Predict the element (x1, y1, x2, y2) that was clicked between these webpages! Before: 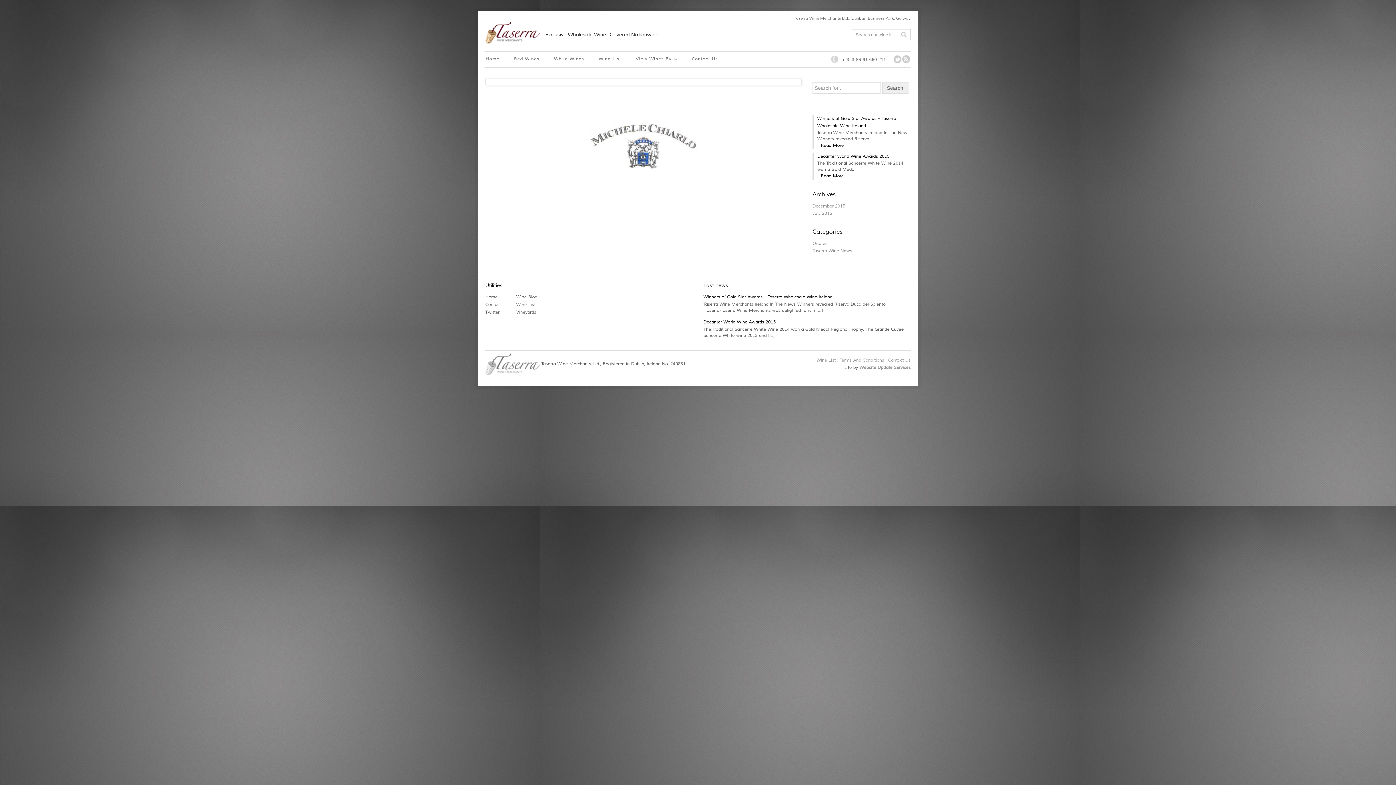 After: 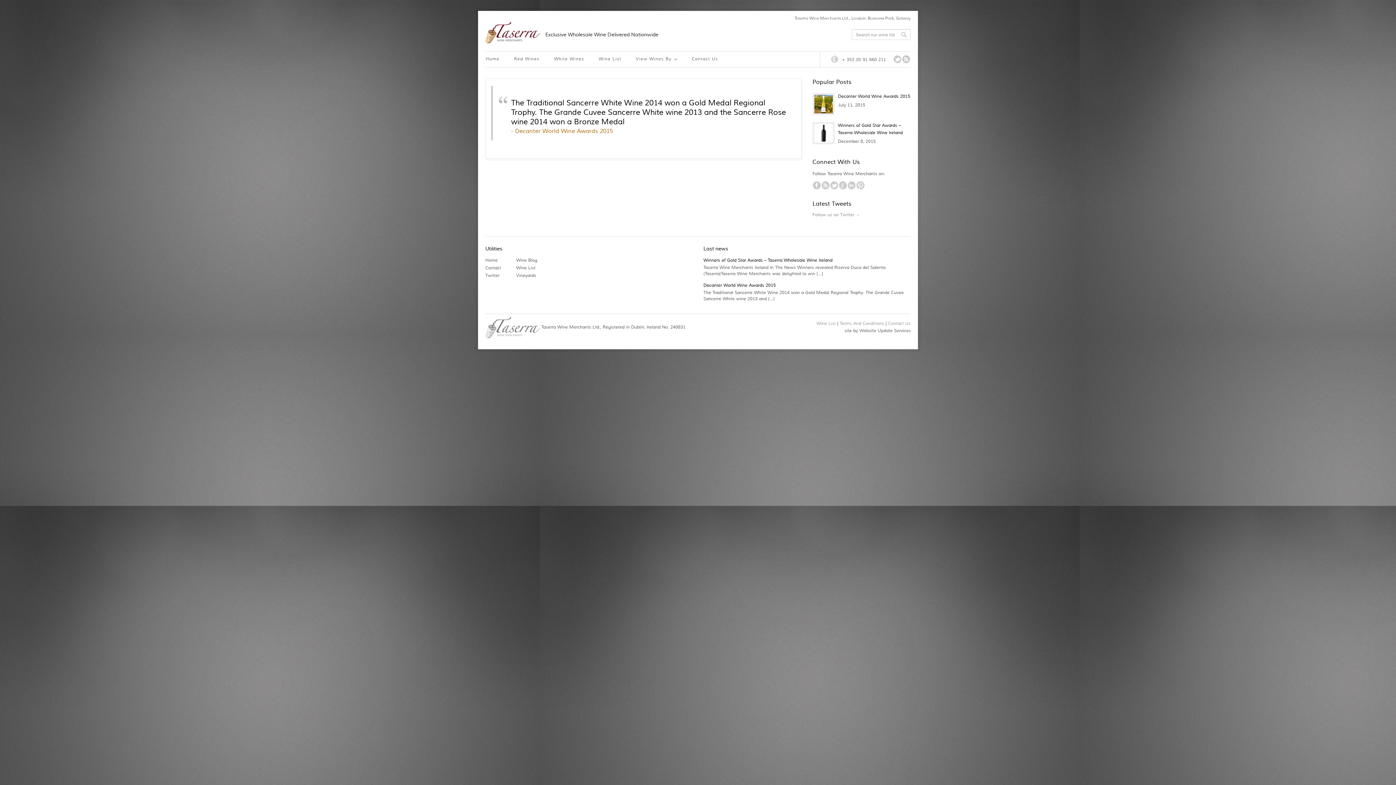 Action: label: Decanter World Wine Awards 2015 bbox: (703, 319, 776, 325)